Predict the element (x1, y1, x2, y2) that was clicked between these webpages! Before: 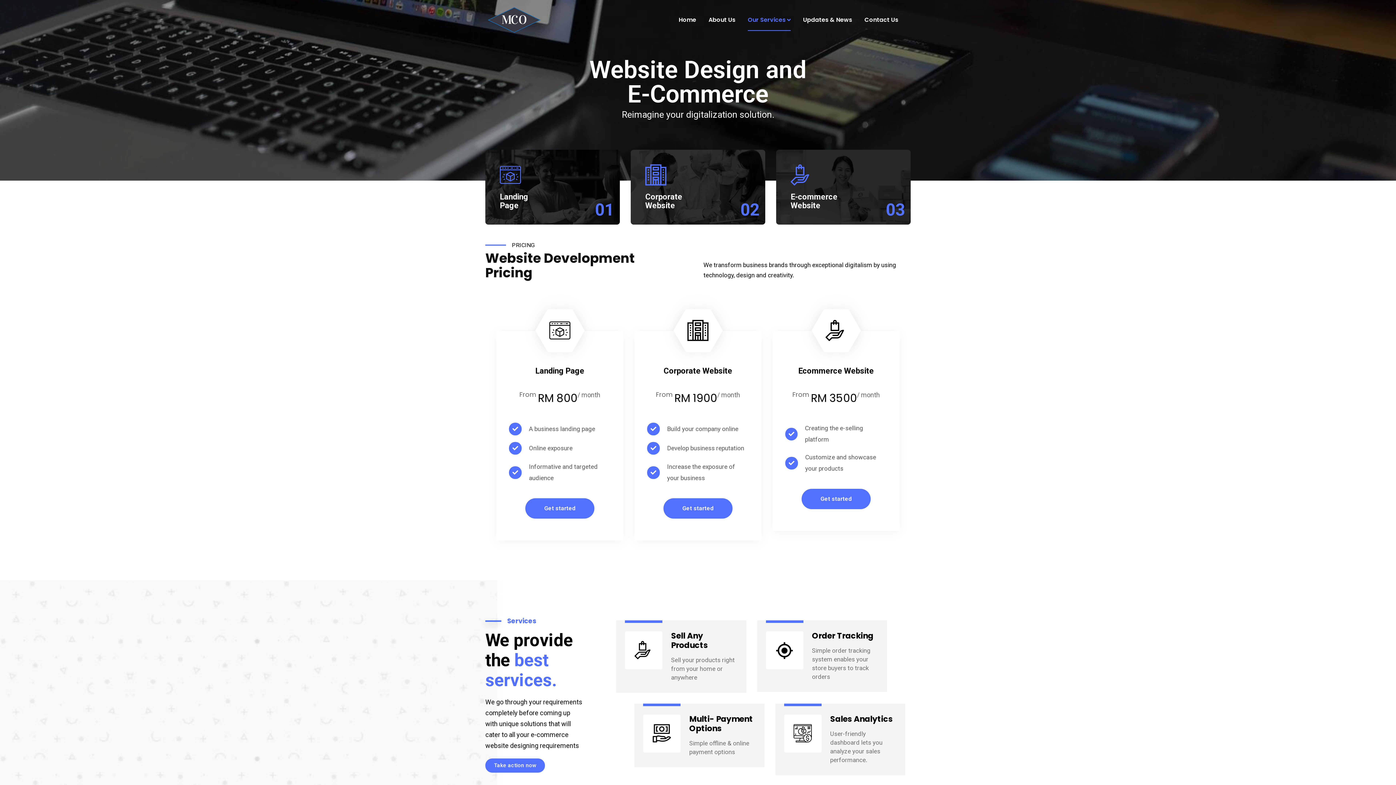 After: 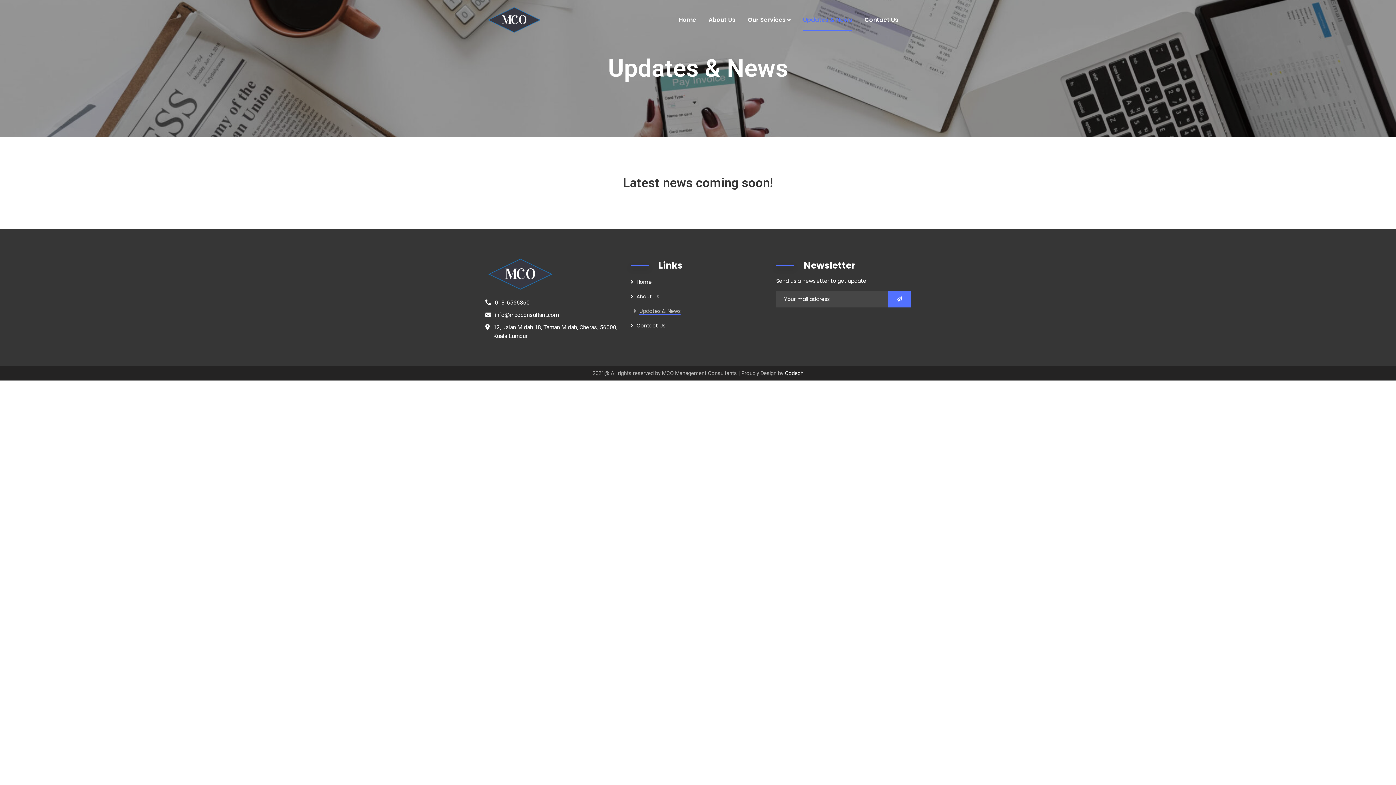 Action: label: Updates & News bbox: (803, 9, 852, 30)